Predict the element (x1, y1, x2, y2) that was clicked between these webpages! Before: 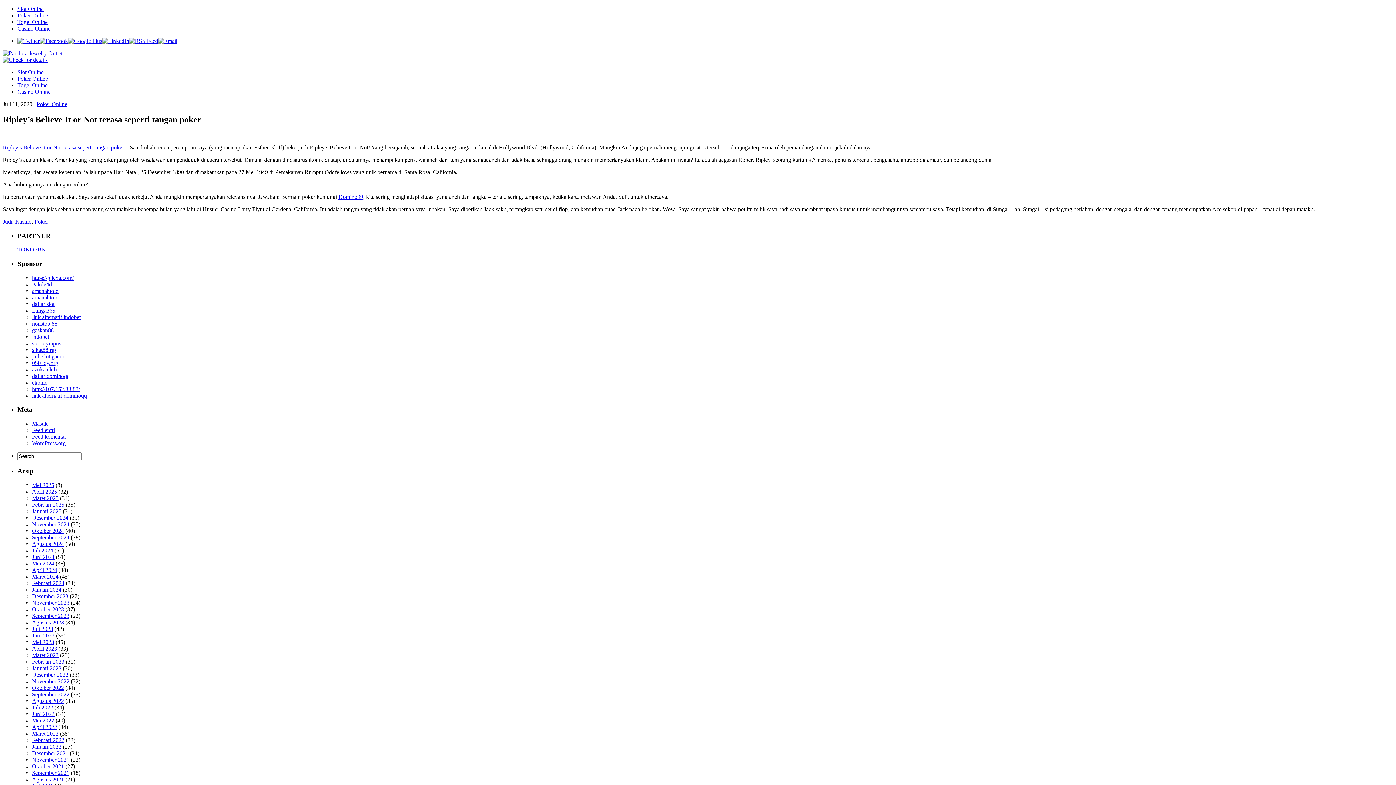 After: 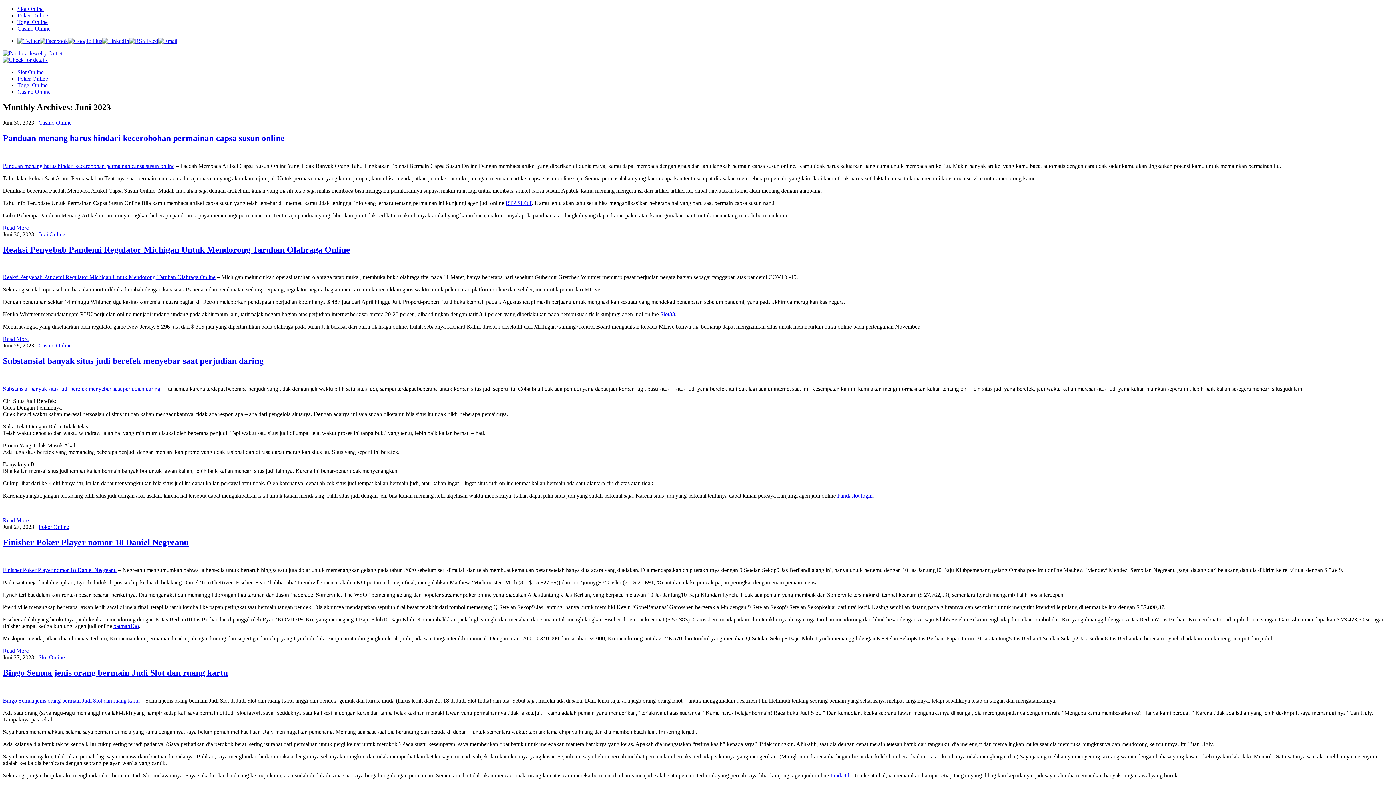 Action: bbox: (32, 632, 54, 638) label: Juni 2023